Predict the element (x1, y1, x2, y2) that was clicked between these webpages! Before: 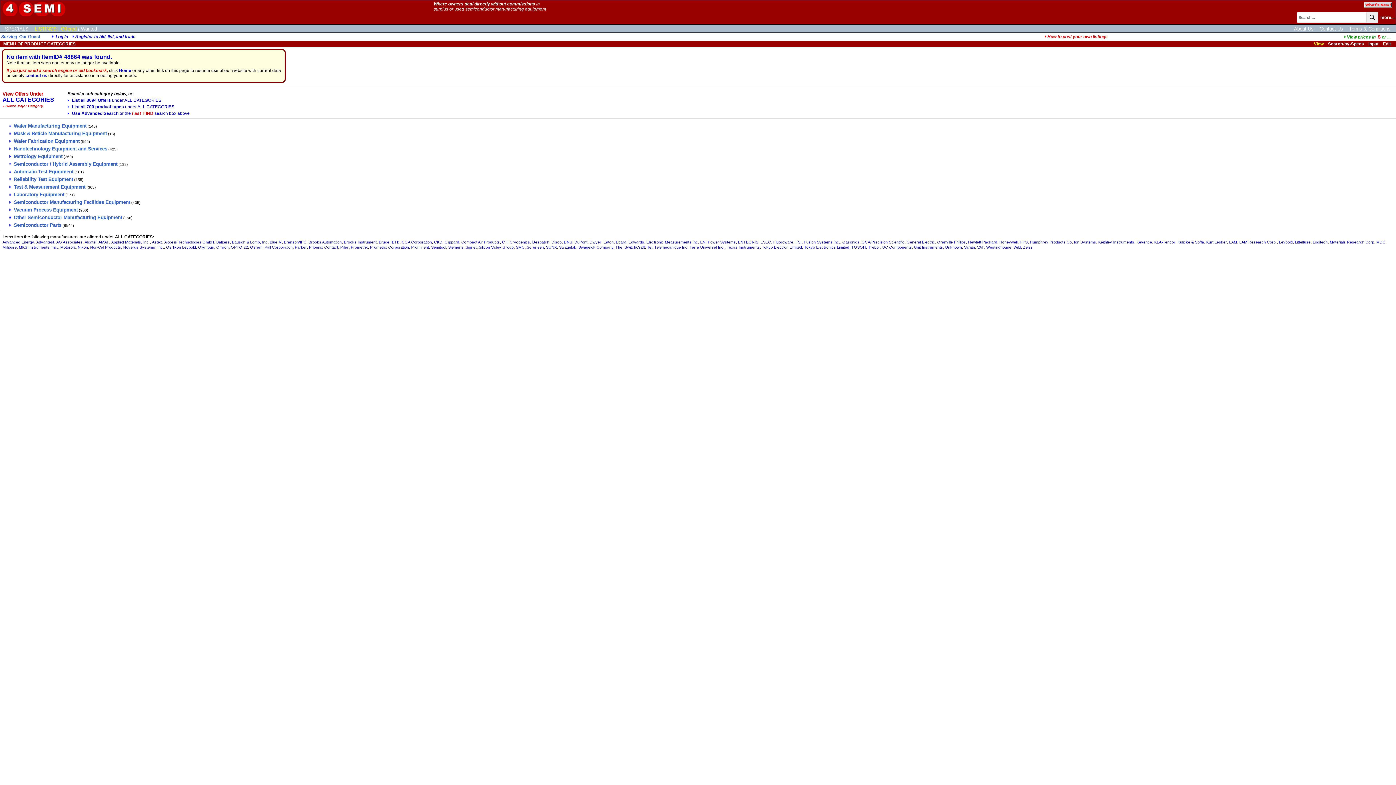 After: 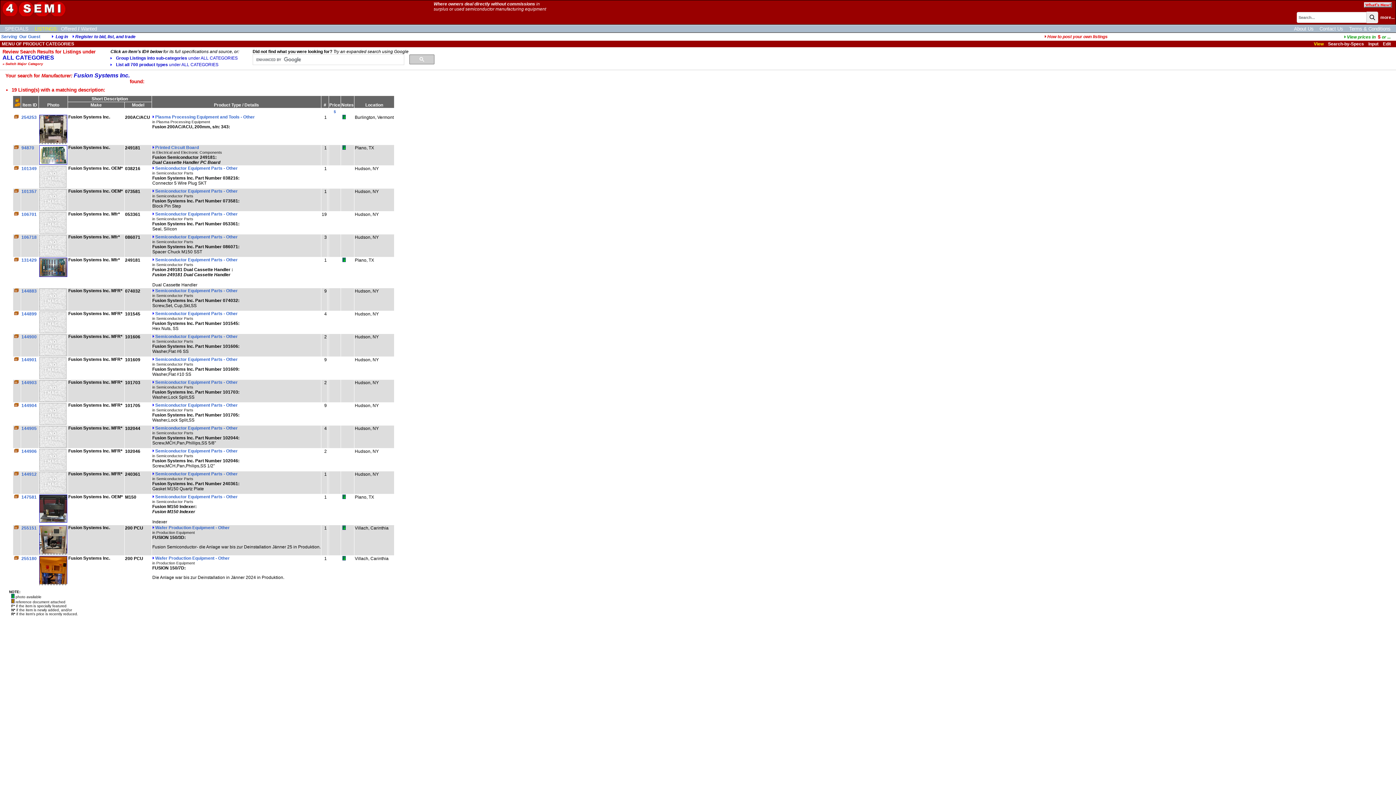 Action: bbox: (804, 240, 840, 244) label: Fusion Systems Inc.